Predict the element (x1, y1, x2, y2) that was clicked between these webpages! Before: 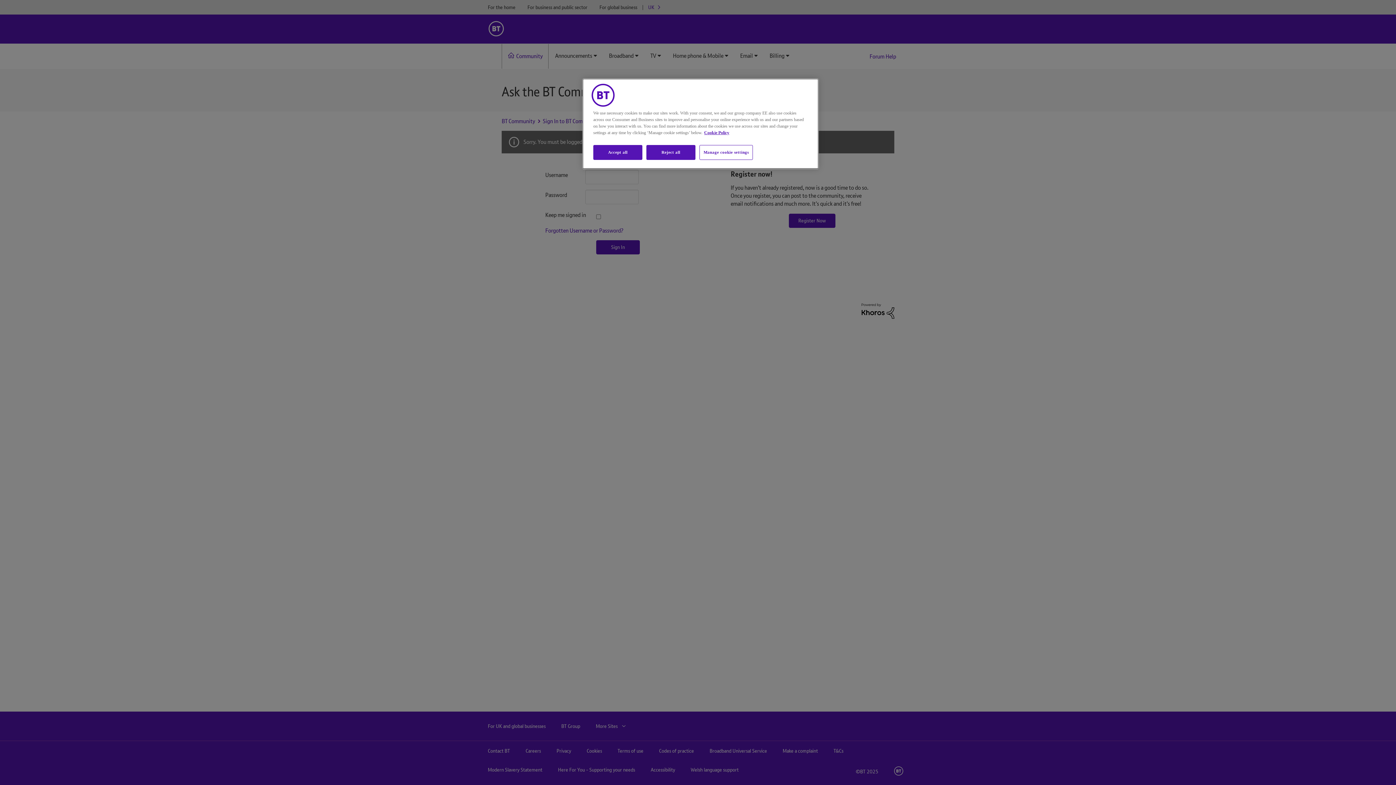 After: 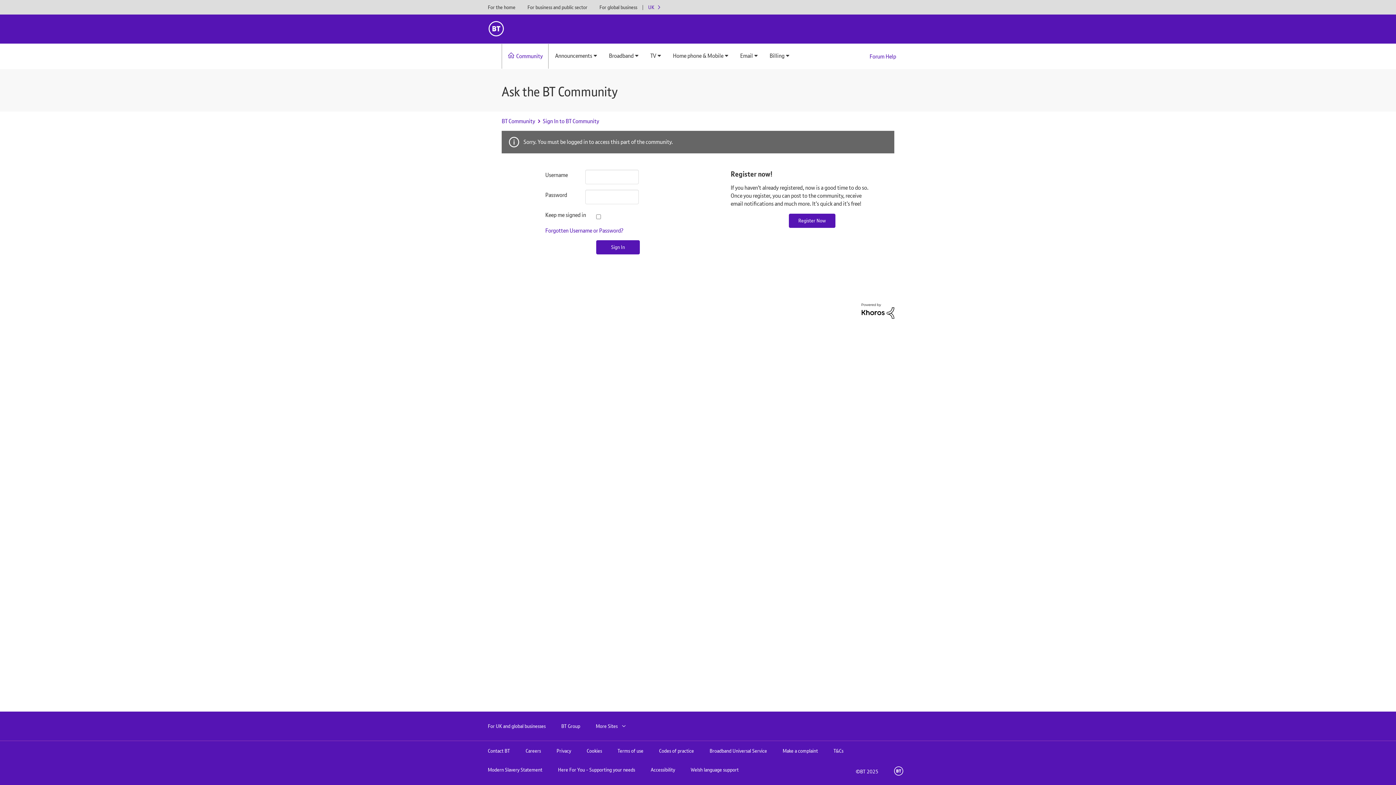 Action: label: Accept all bbox: (593, 145, 642, 160)